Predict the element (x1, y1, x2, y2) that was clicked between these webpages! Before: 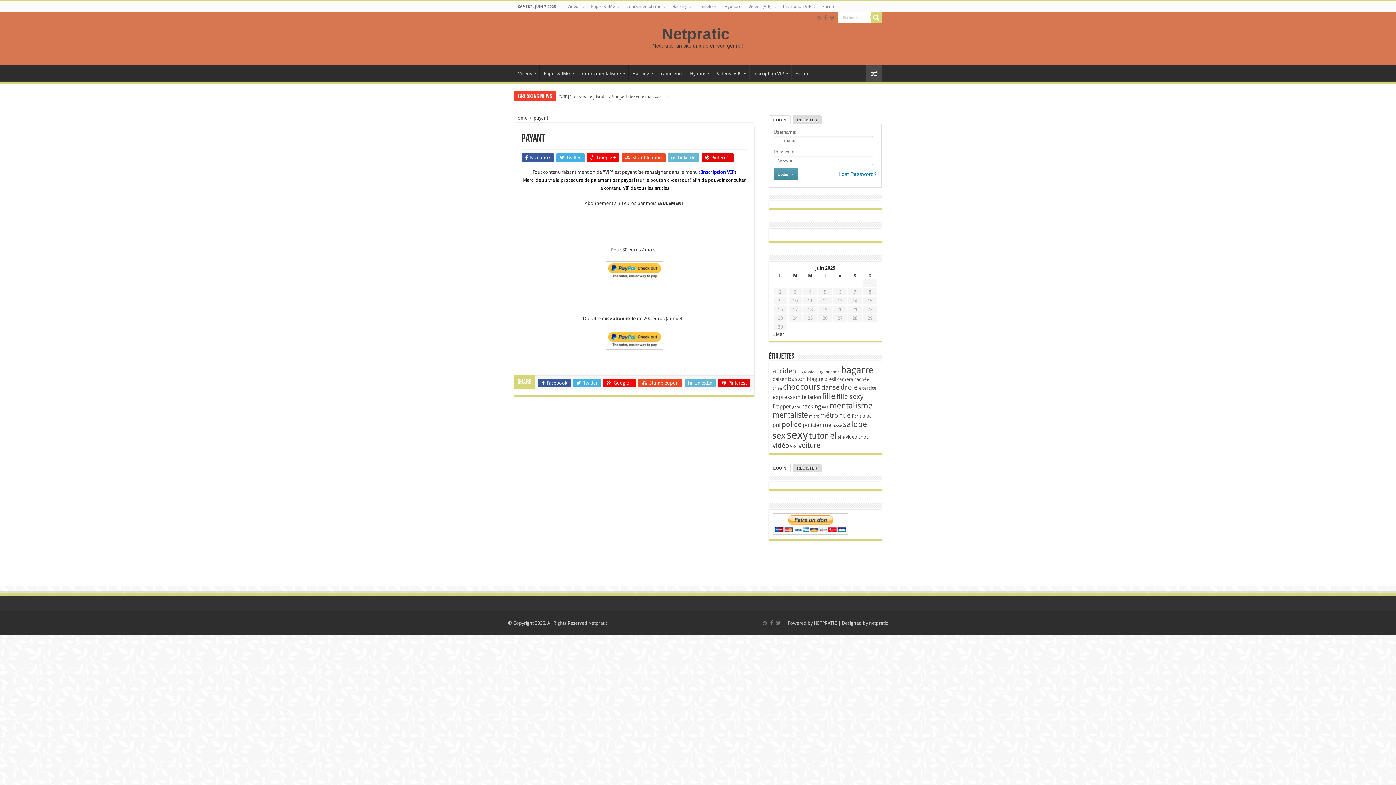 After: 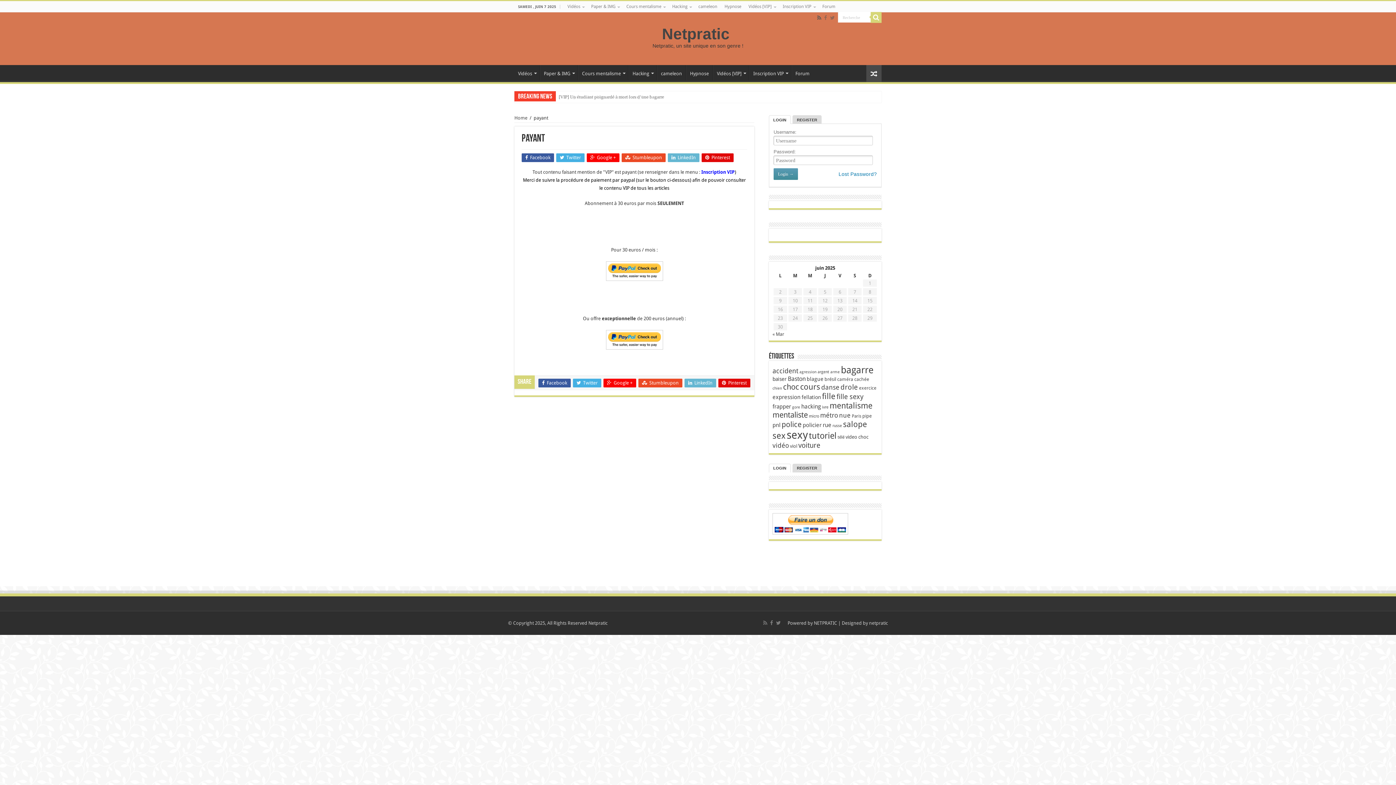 Action: bbox: (816, 13, 822, 22)